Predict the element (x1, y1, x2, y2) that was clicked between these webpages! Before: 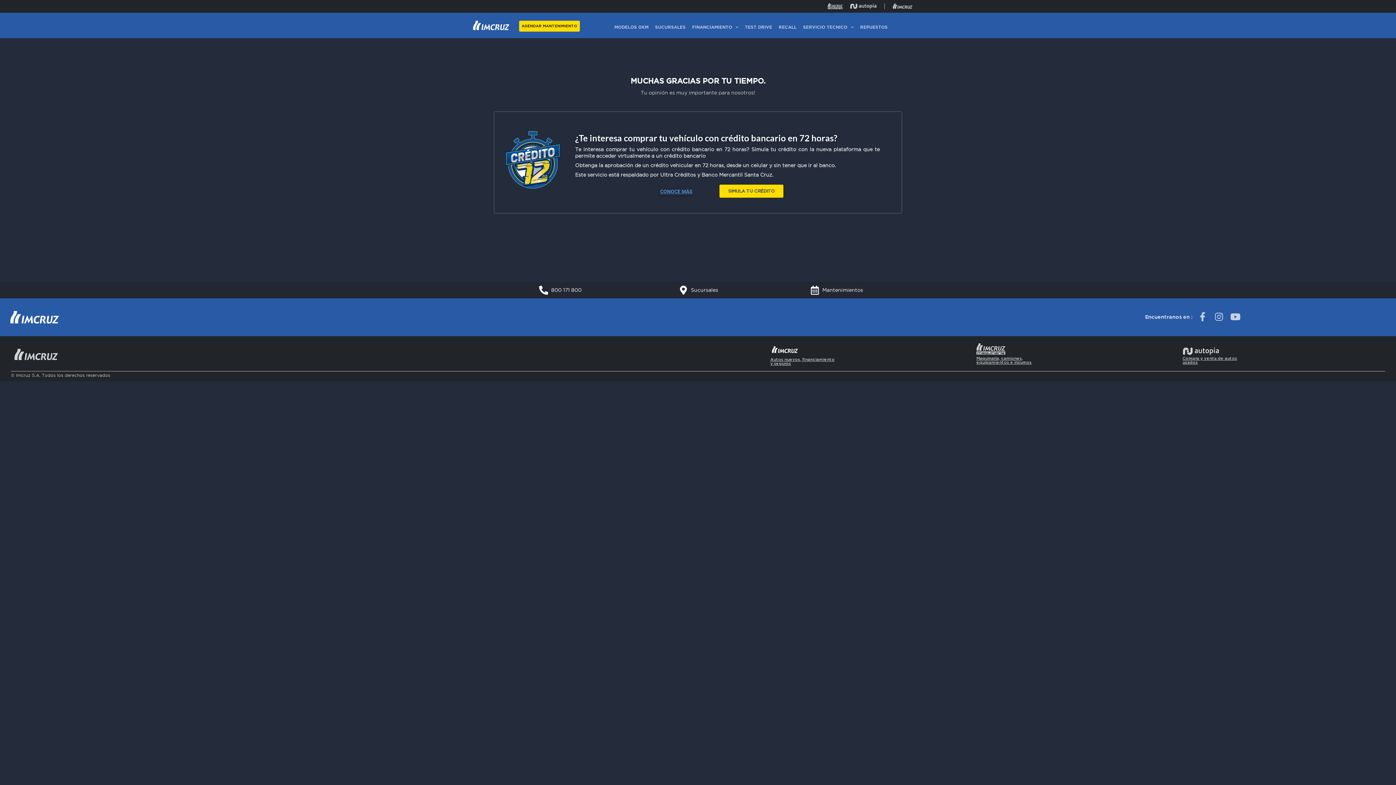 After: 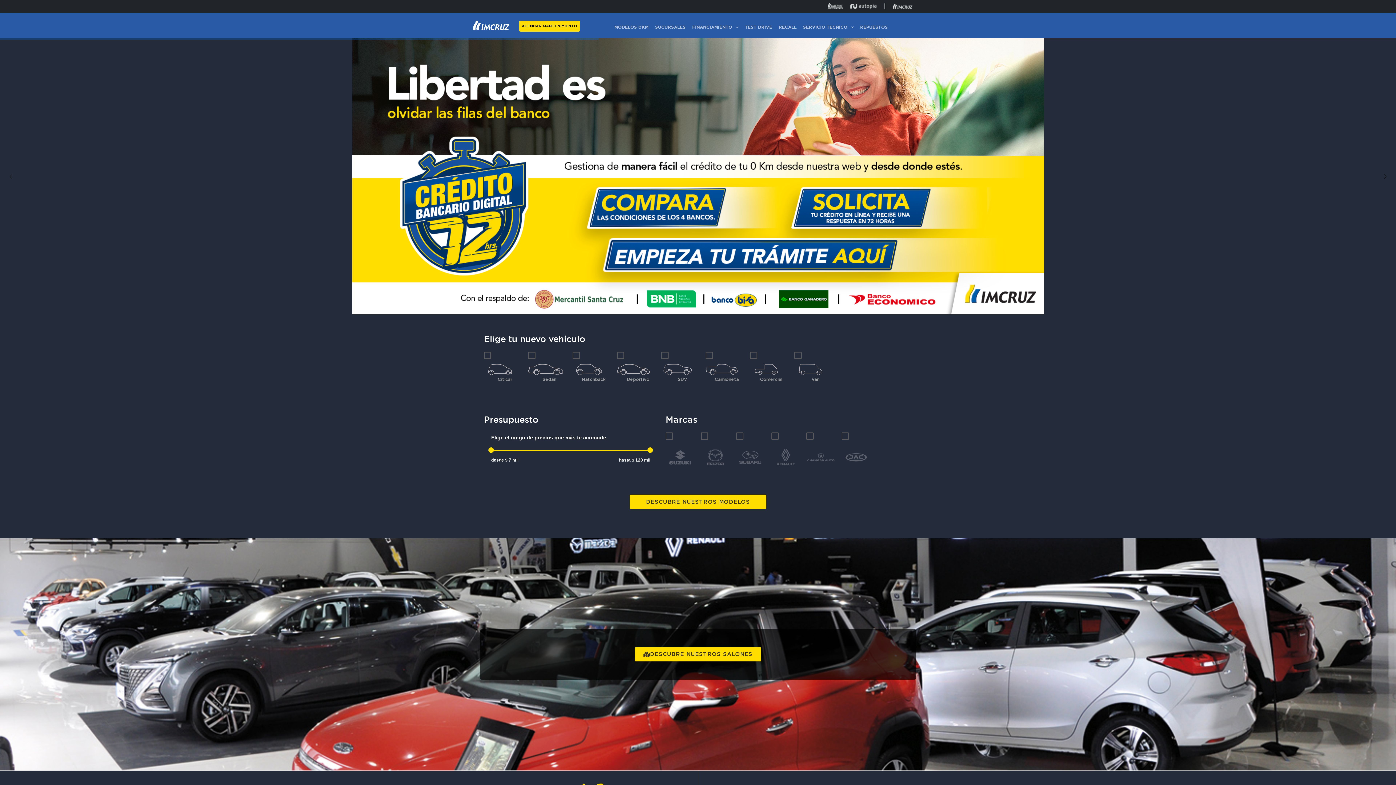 Action: bbox: (7, 305, 61, 329)